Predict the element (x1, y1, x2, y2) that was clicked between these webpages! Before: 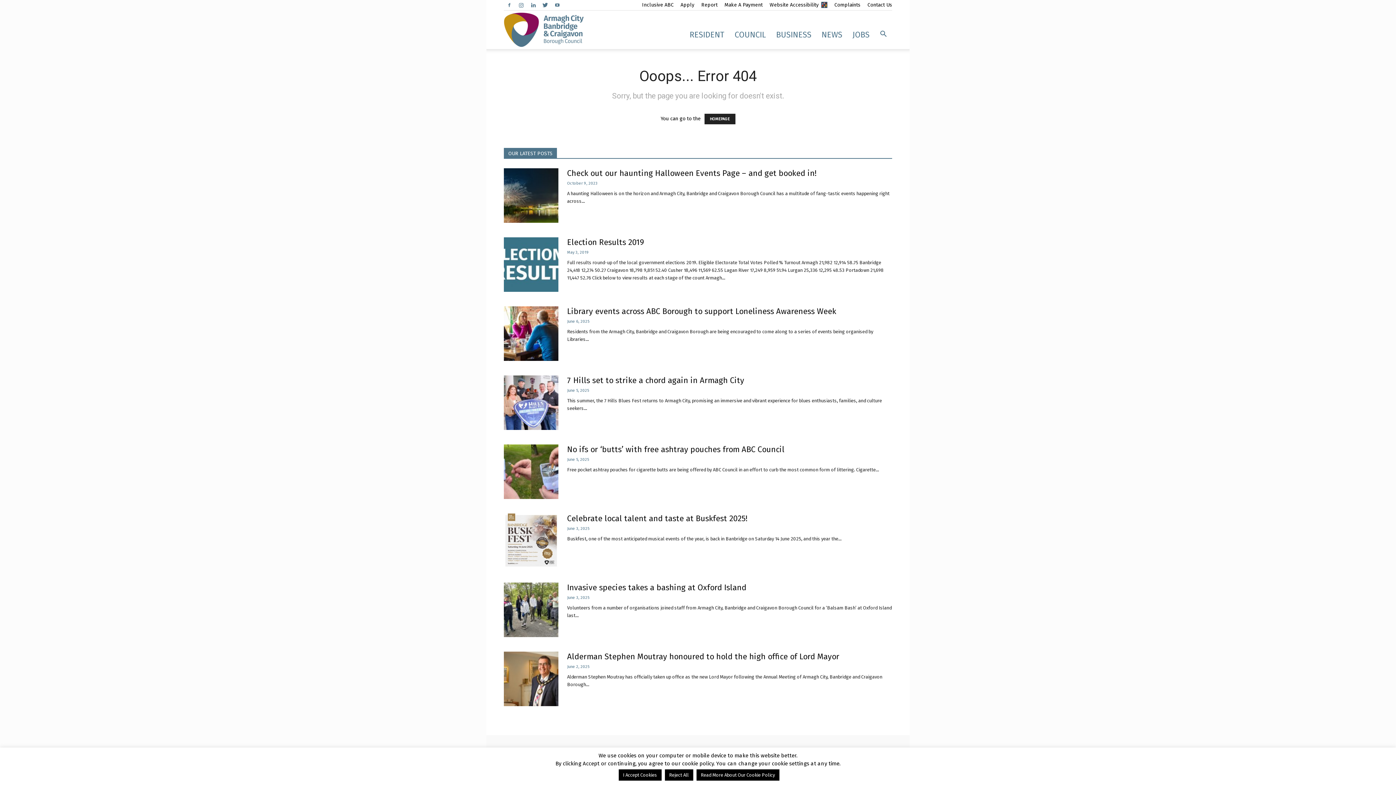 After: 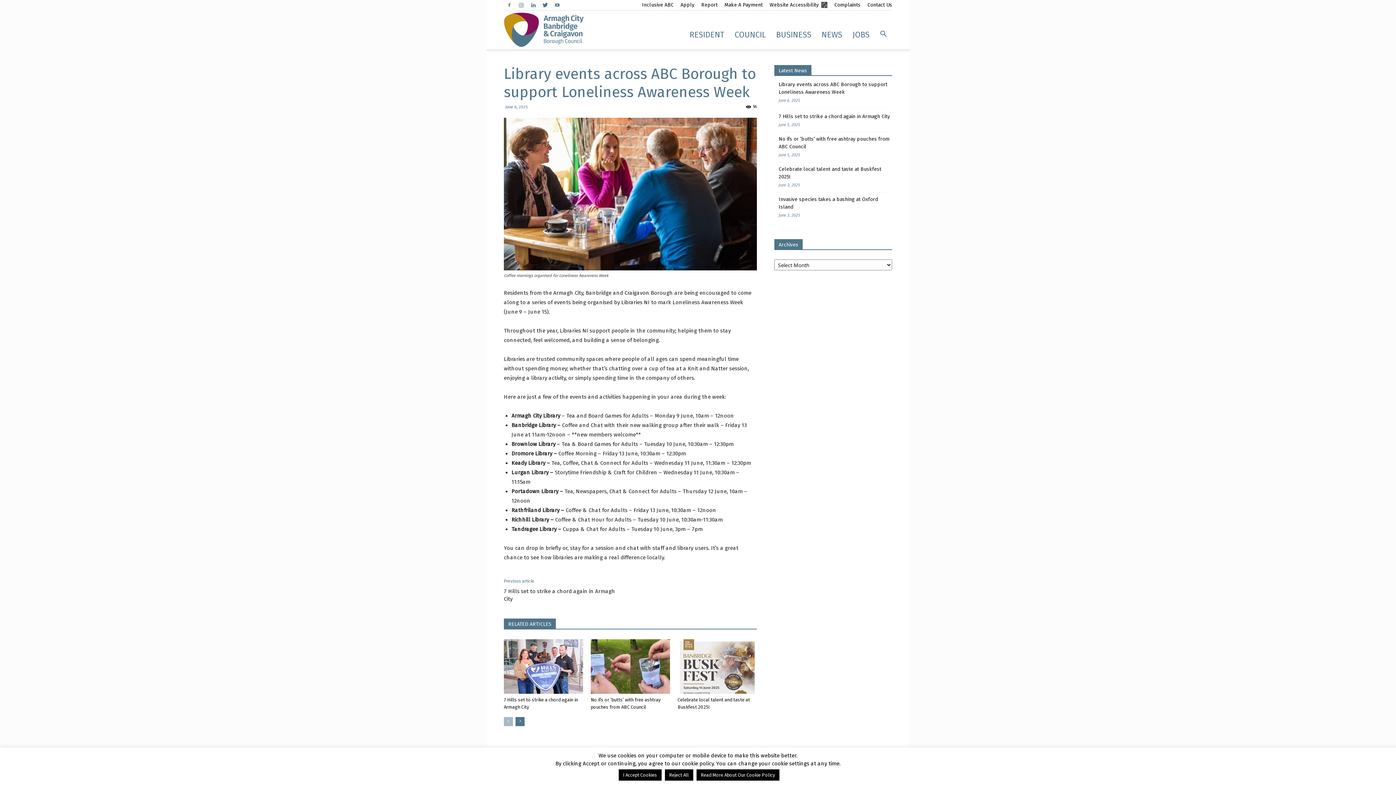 Action: bbox: (504, 306, 558, 361)